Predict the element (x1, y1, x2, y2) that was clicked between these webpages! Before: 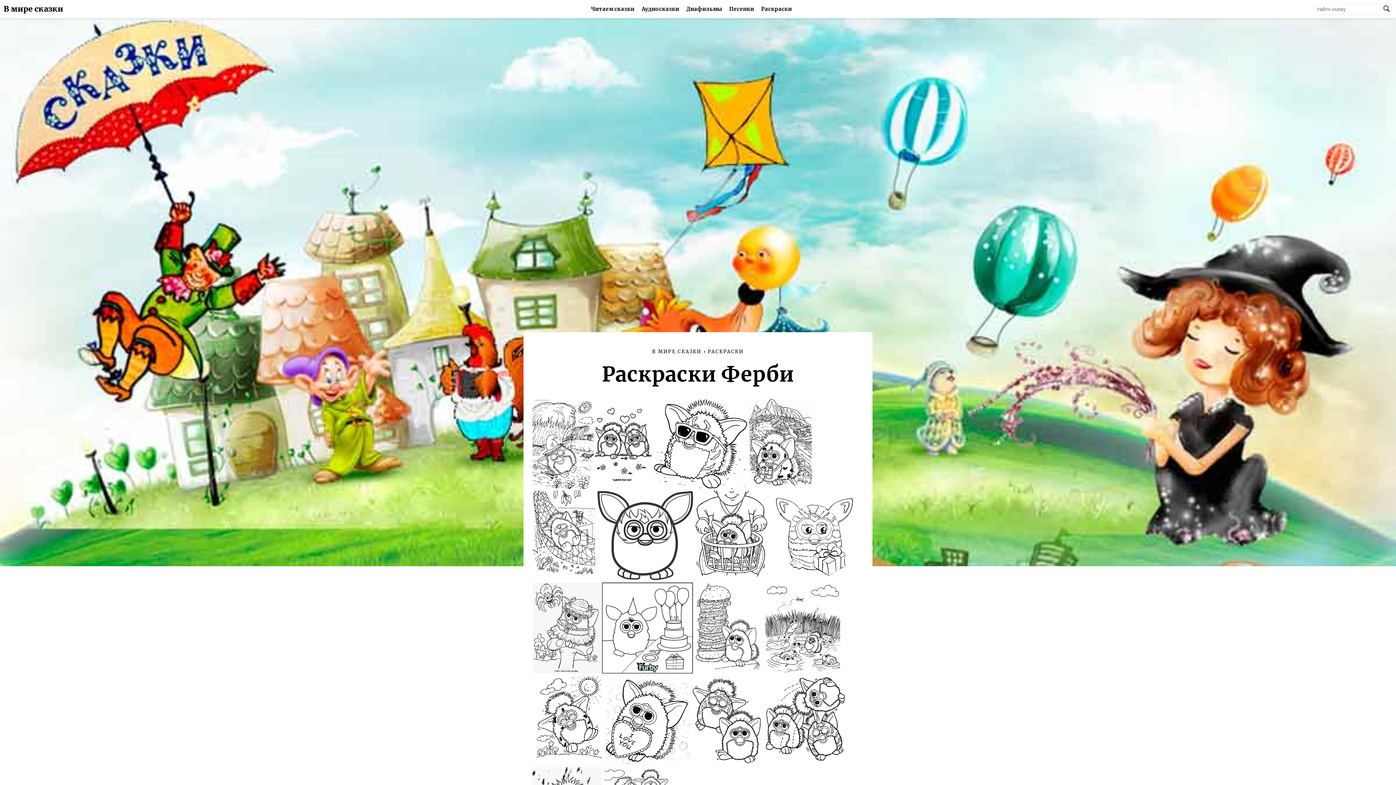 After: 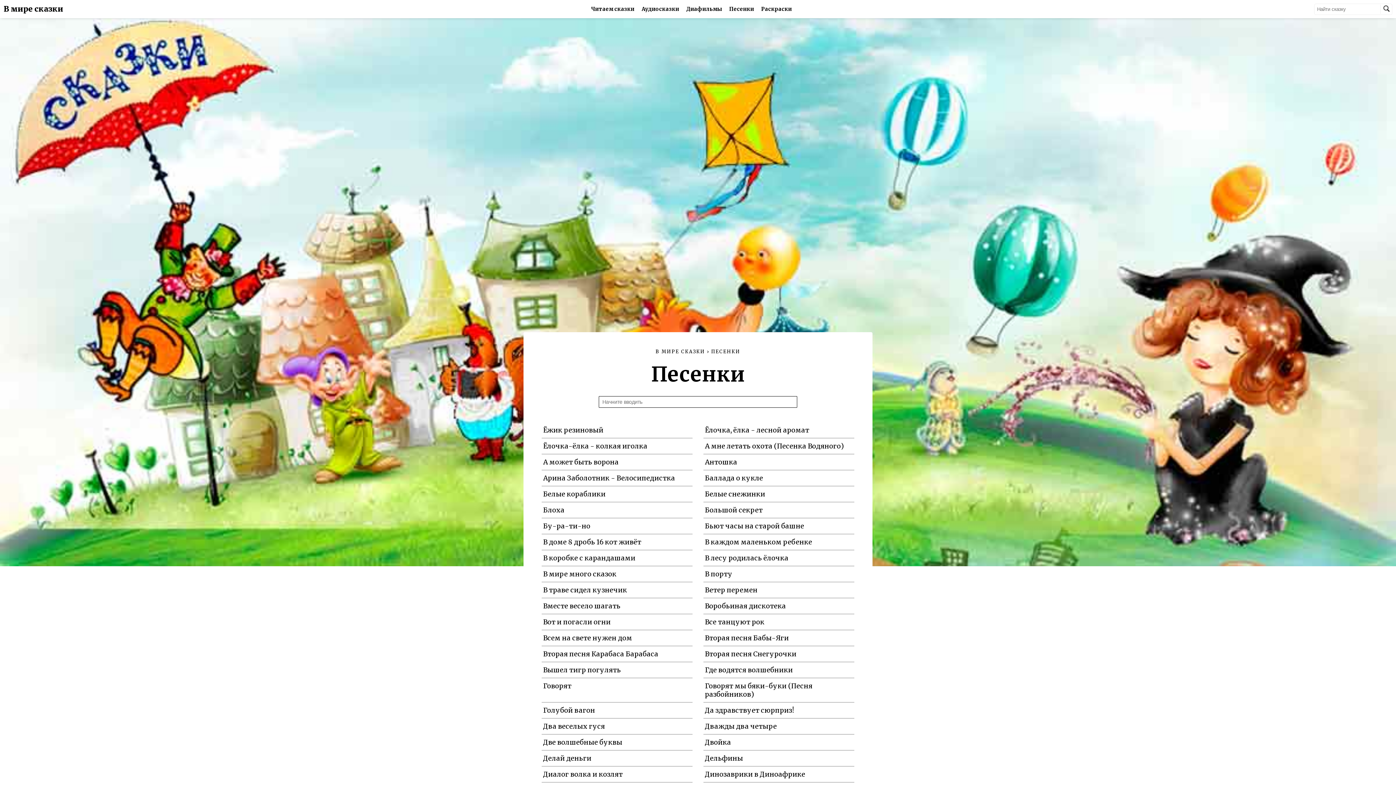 Action: label: Песенки bbox: (729, 5, 754, 12)